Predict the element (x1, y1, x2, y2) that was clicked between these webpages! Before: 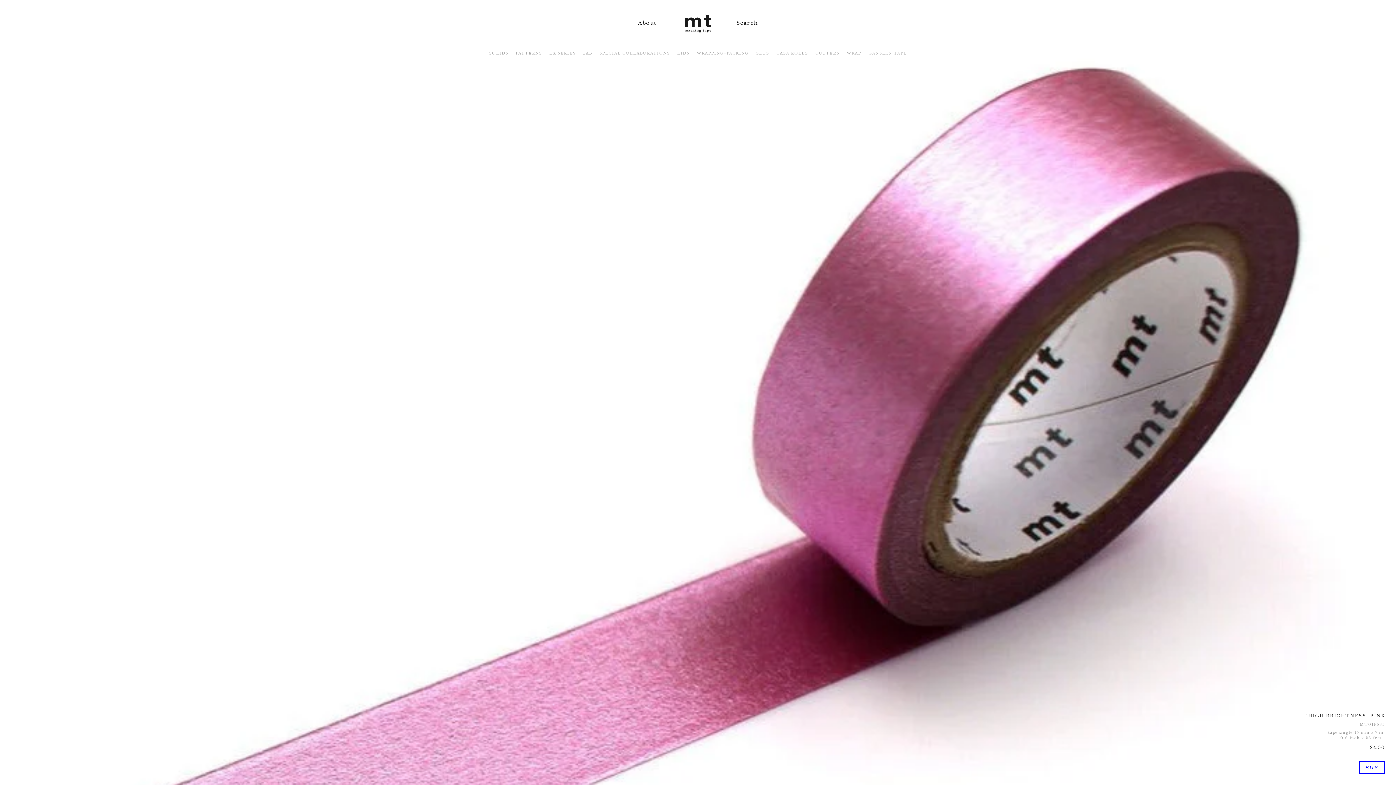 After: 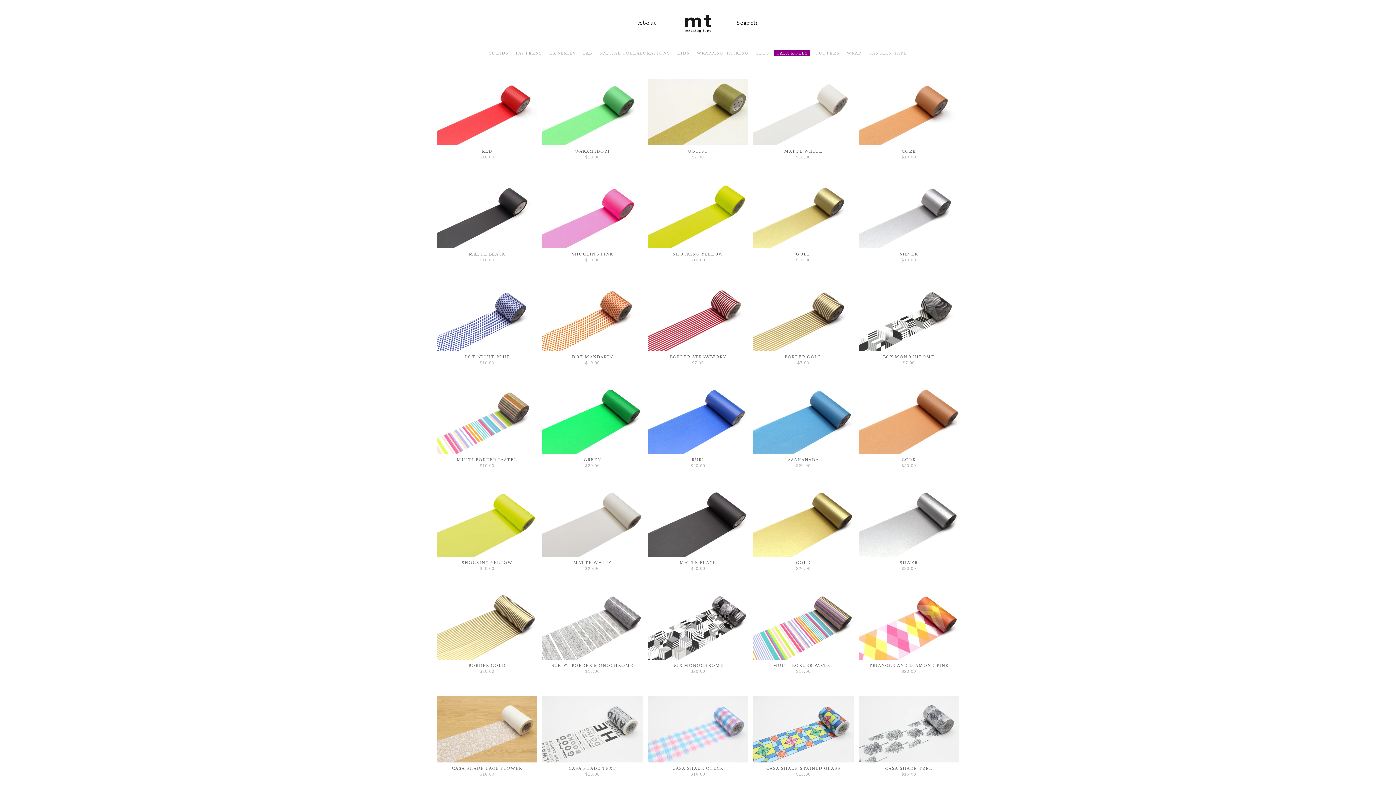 Action: label: CASA ROLLS bbox: (774, 49, 810, 56)